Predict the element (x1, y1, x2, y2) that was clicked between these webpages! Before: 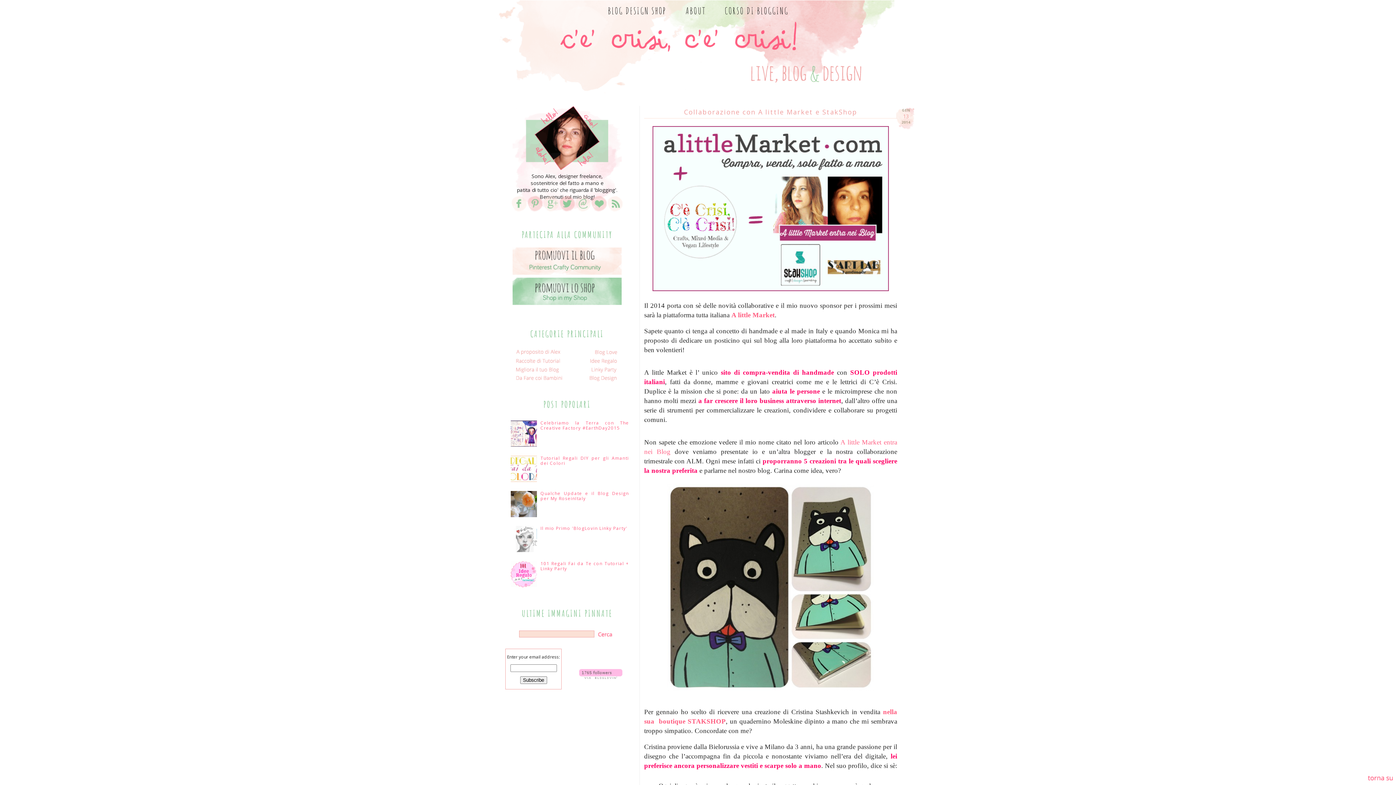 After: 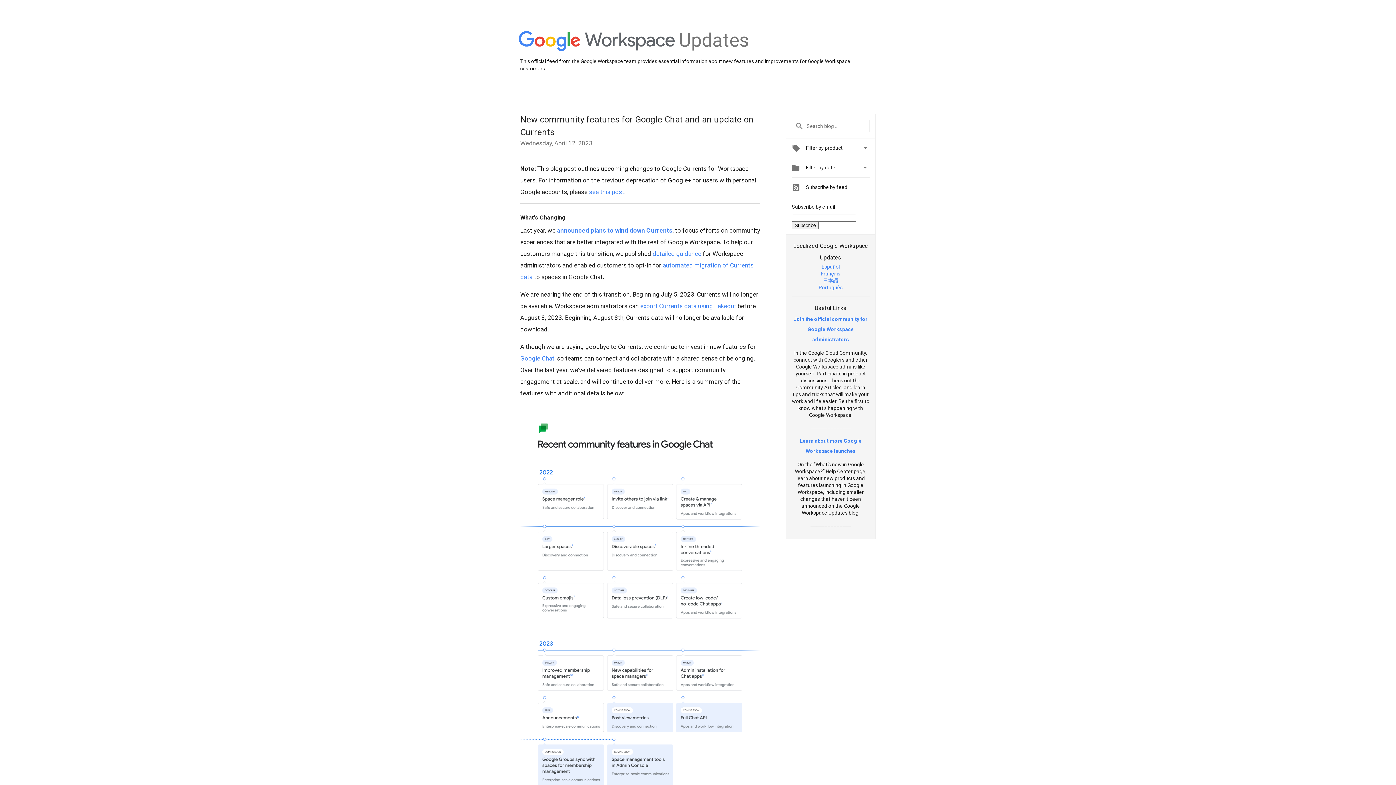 Action: bbox: (543, 208, 559, 214)